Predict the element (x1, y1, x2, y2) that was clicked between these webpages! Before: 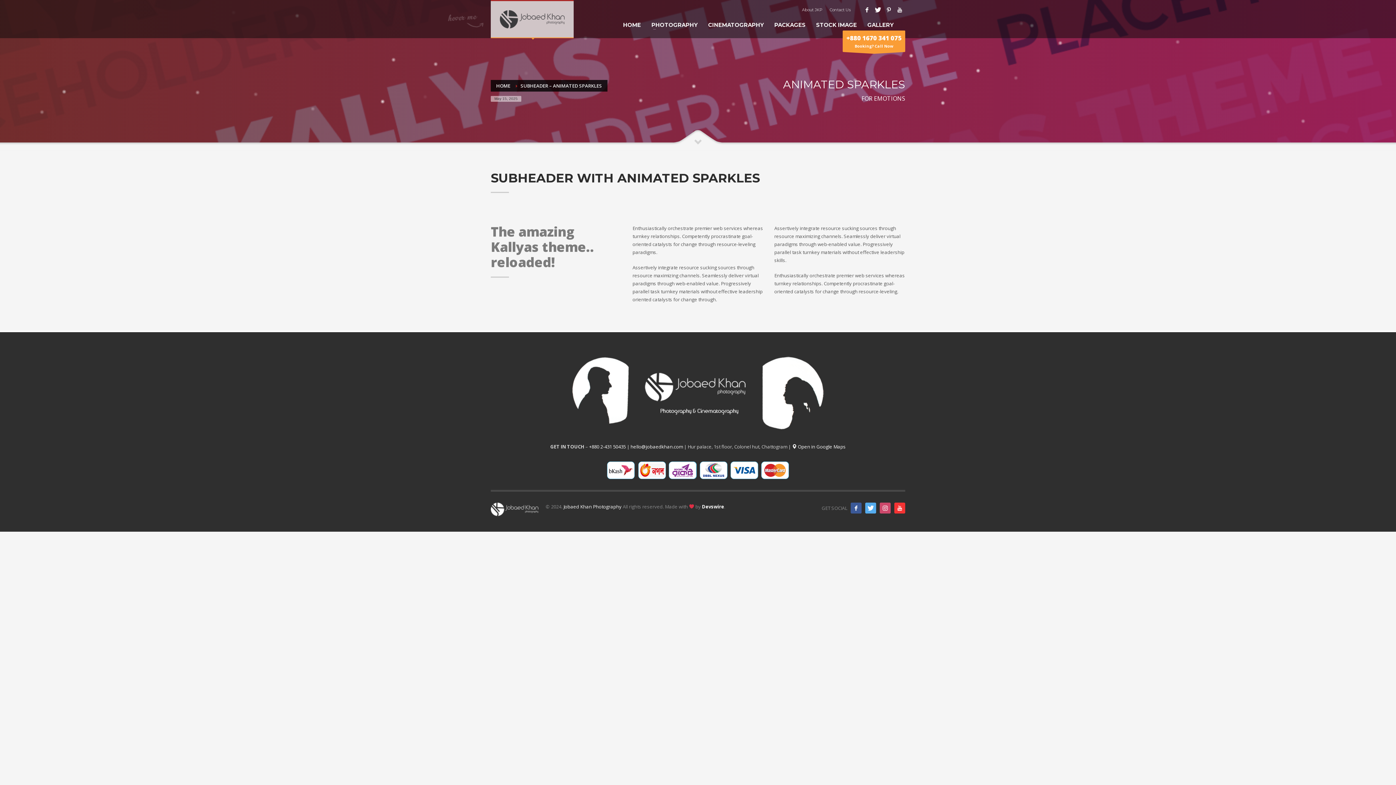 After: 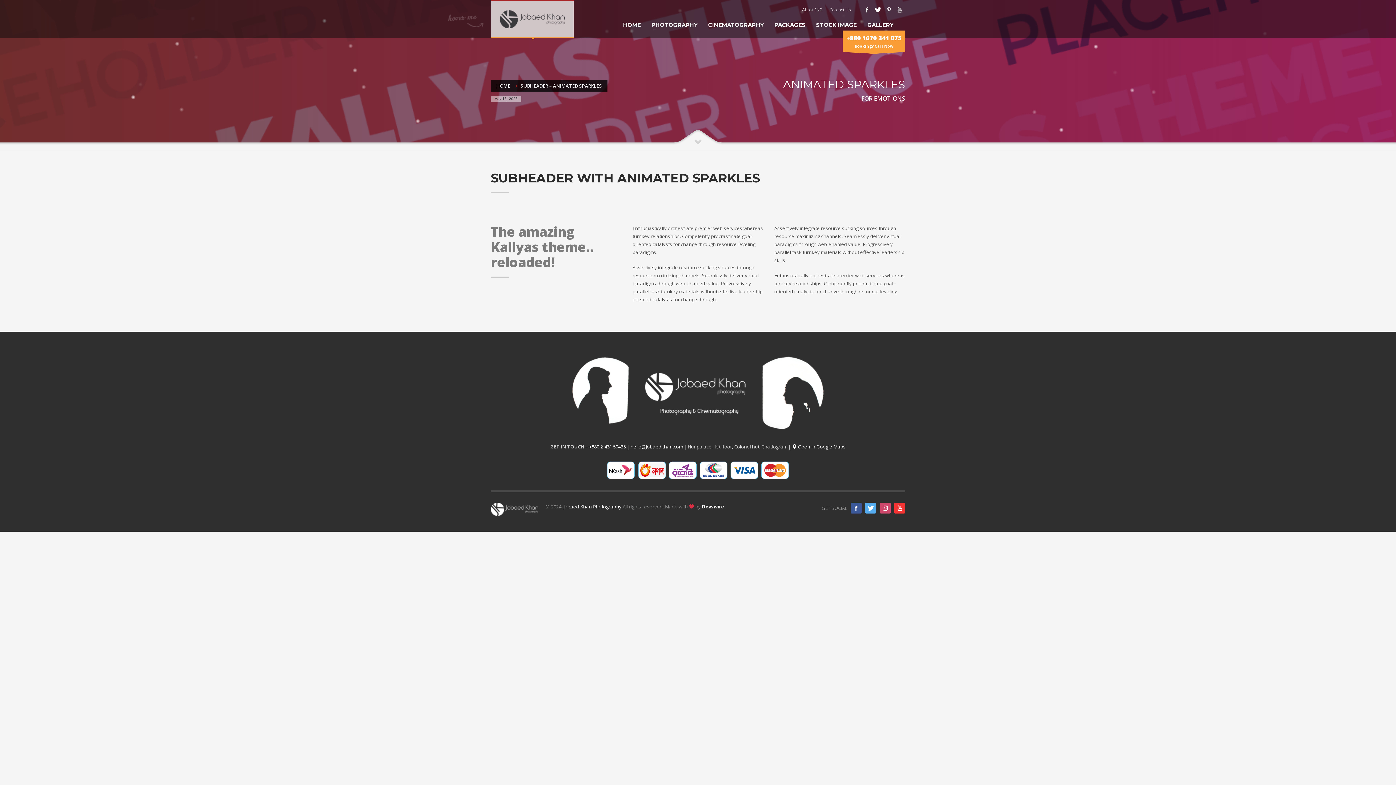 Action: bbox: (883, 4, 894, 15)